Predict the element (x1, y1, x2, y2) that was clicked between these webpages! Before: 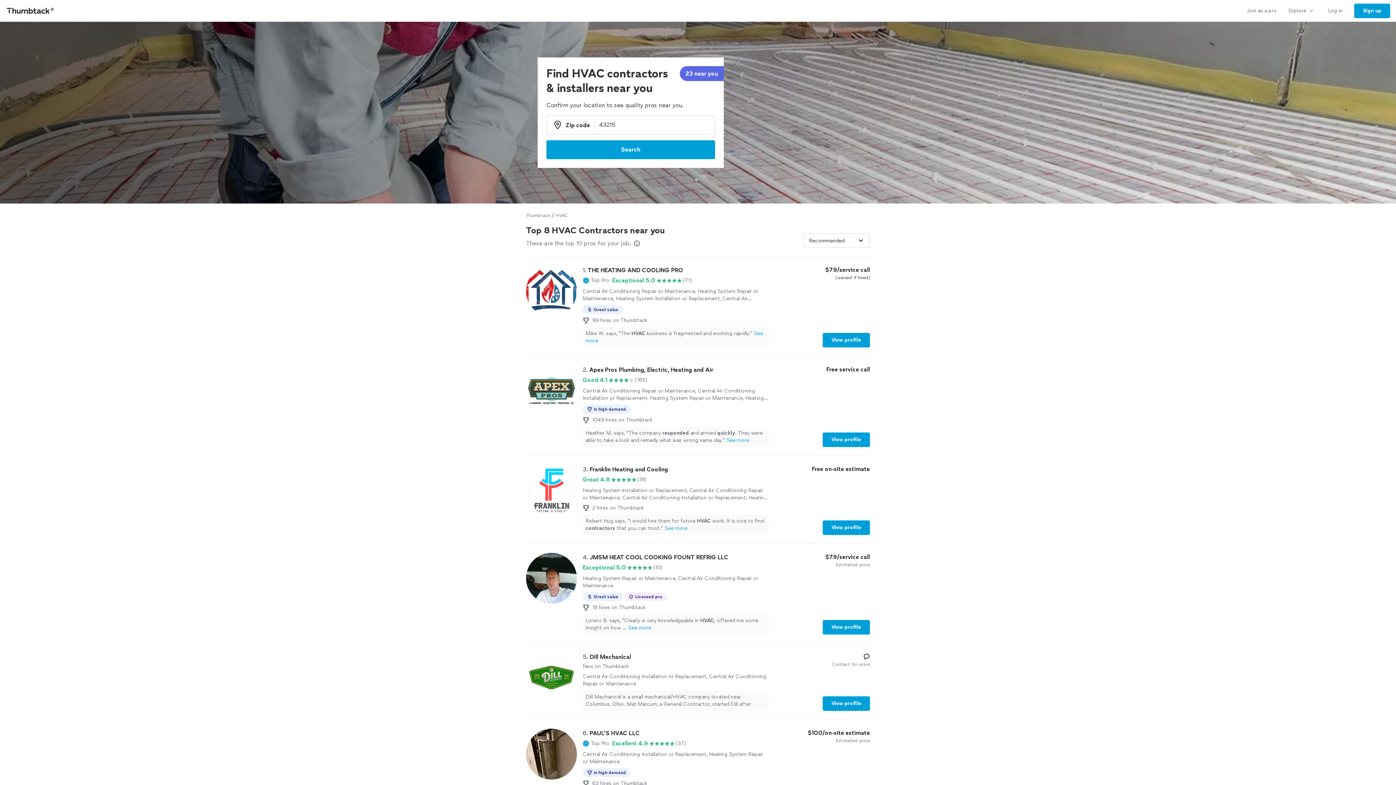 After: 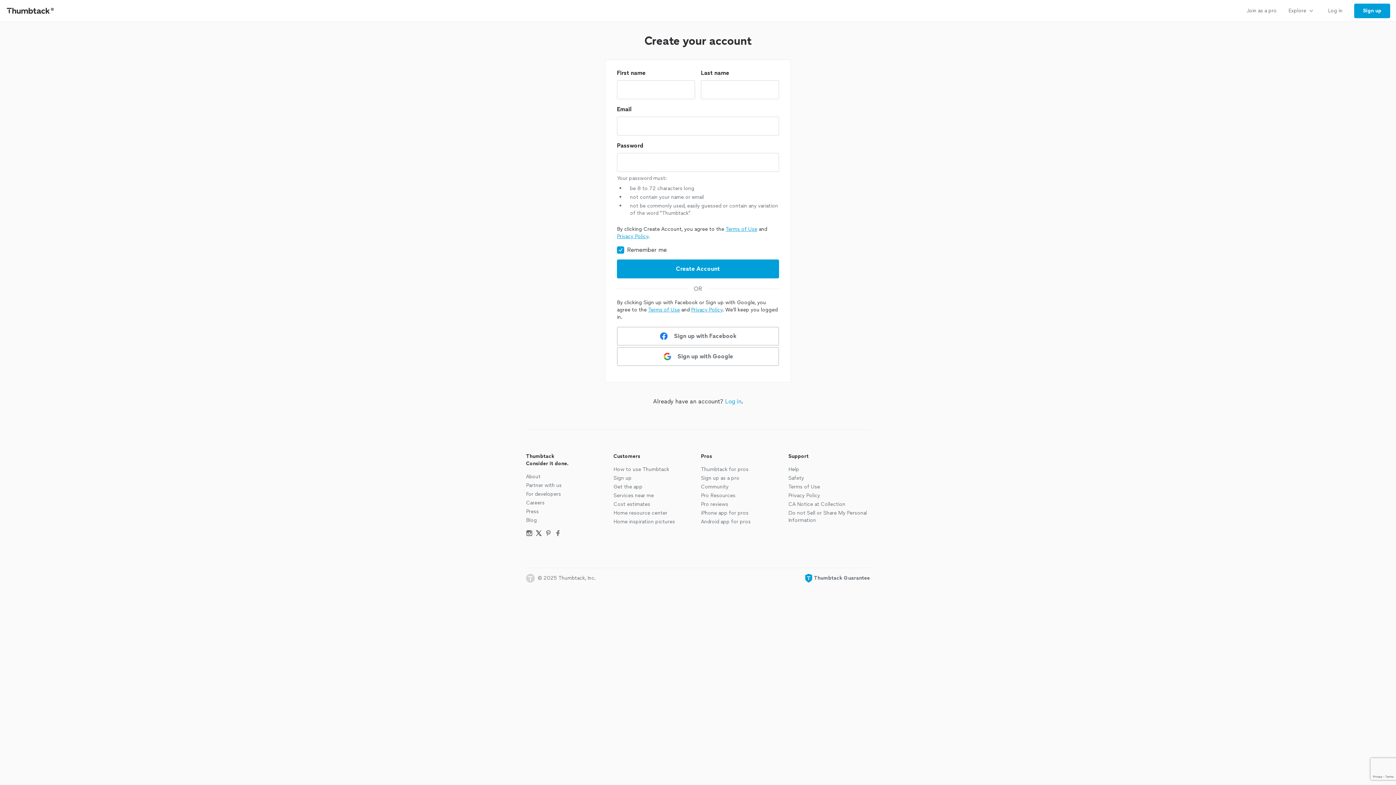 Action: label: Sign up bbox: (1348, 0, 1396, 21)